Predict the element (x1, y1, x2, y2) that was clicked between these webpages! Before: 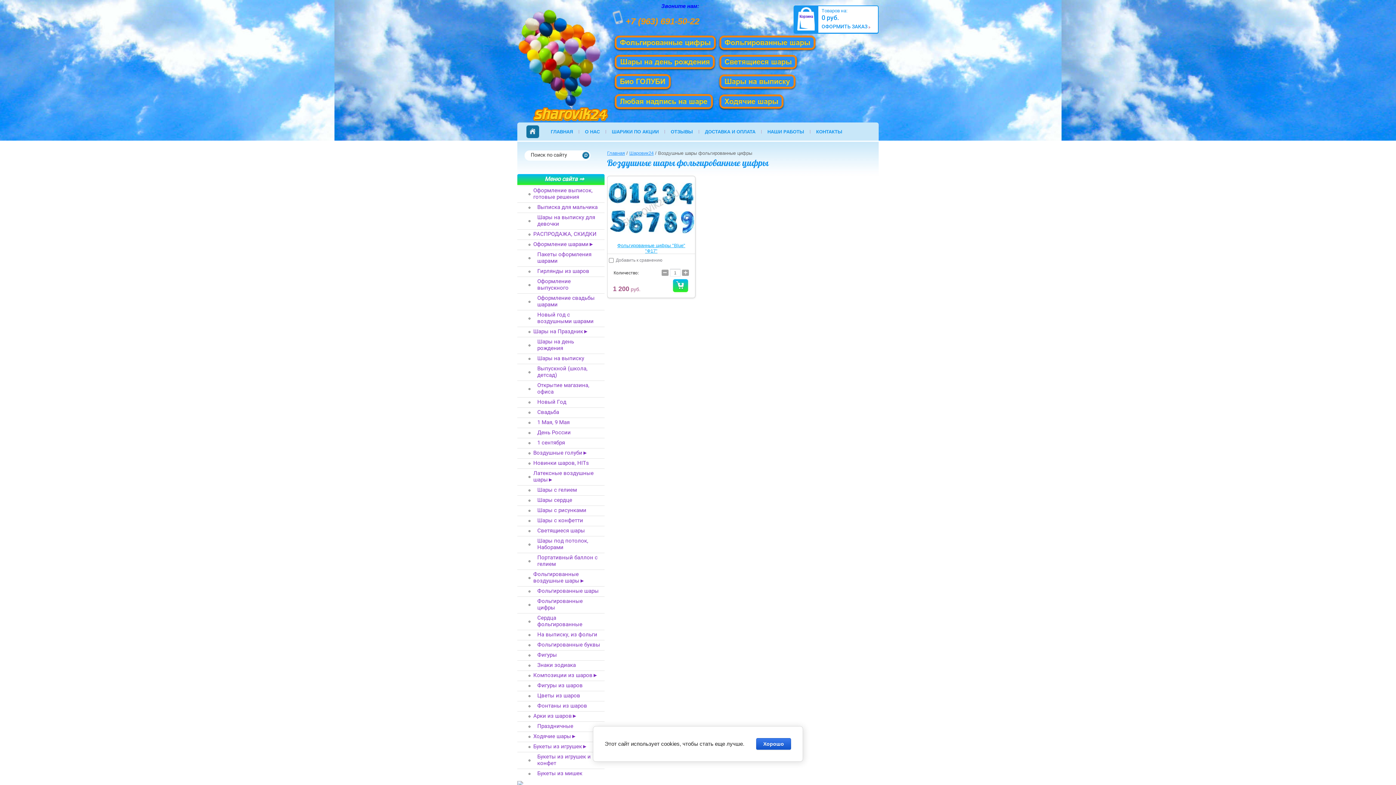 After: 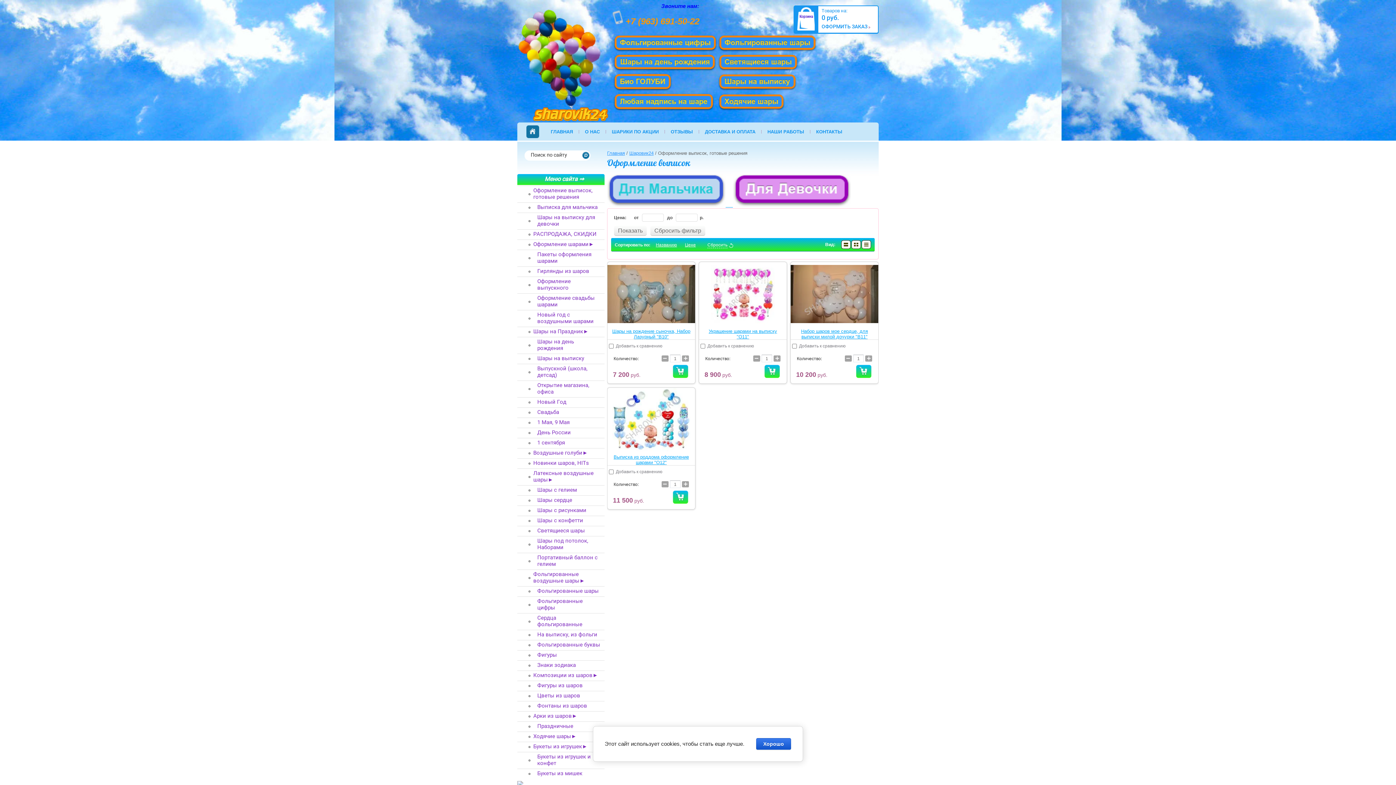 Action: label: Оформление выписок, готовые решения bbox: (517, 185, 604, 202)